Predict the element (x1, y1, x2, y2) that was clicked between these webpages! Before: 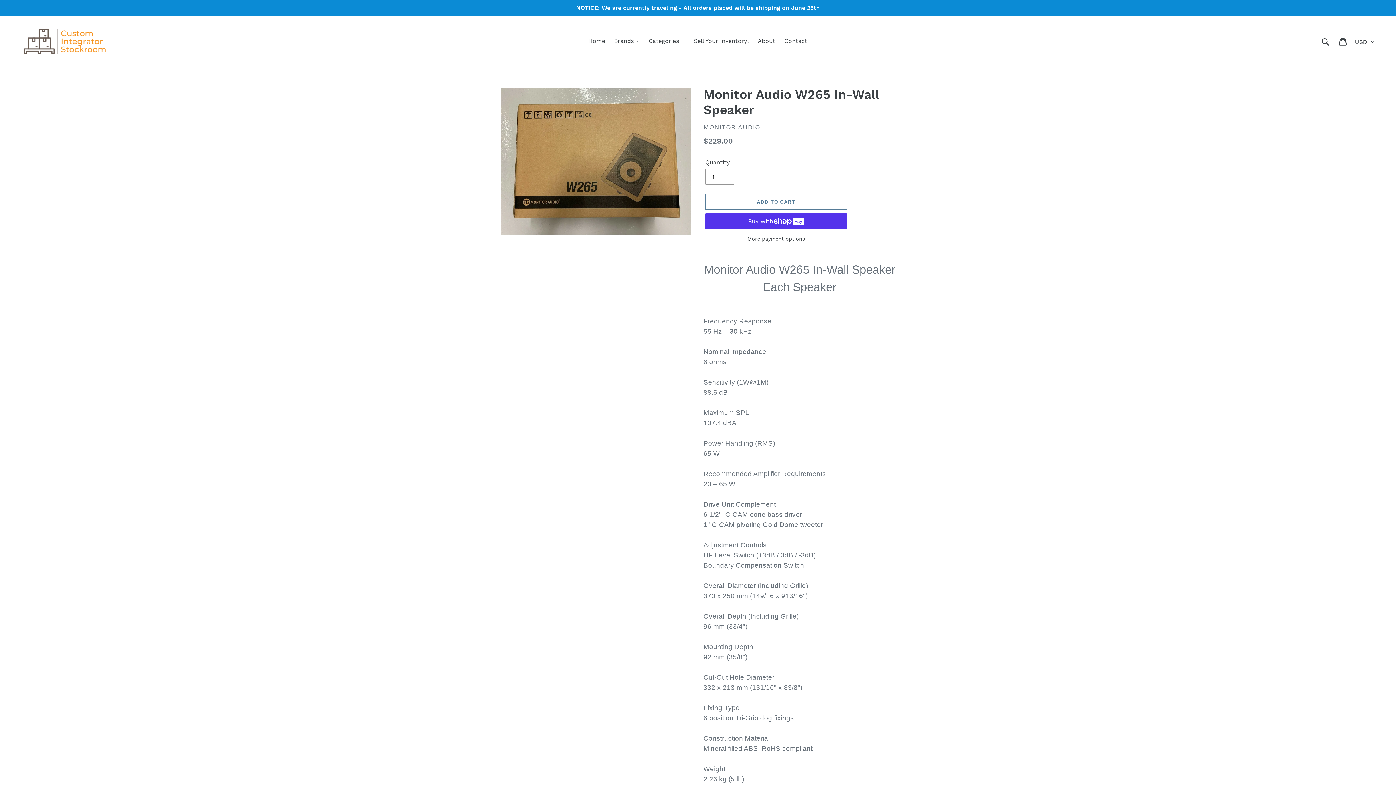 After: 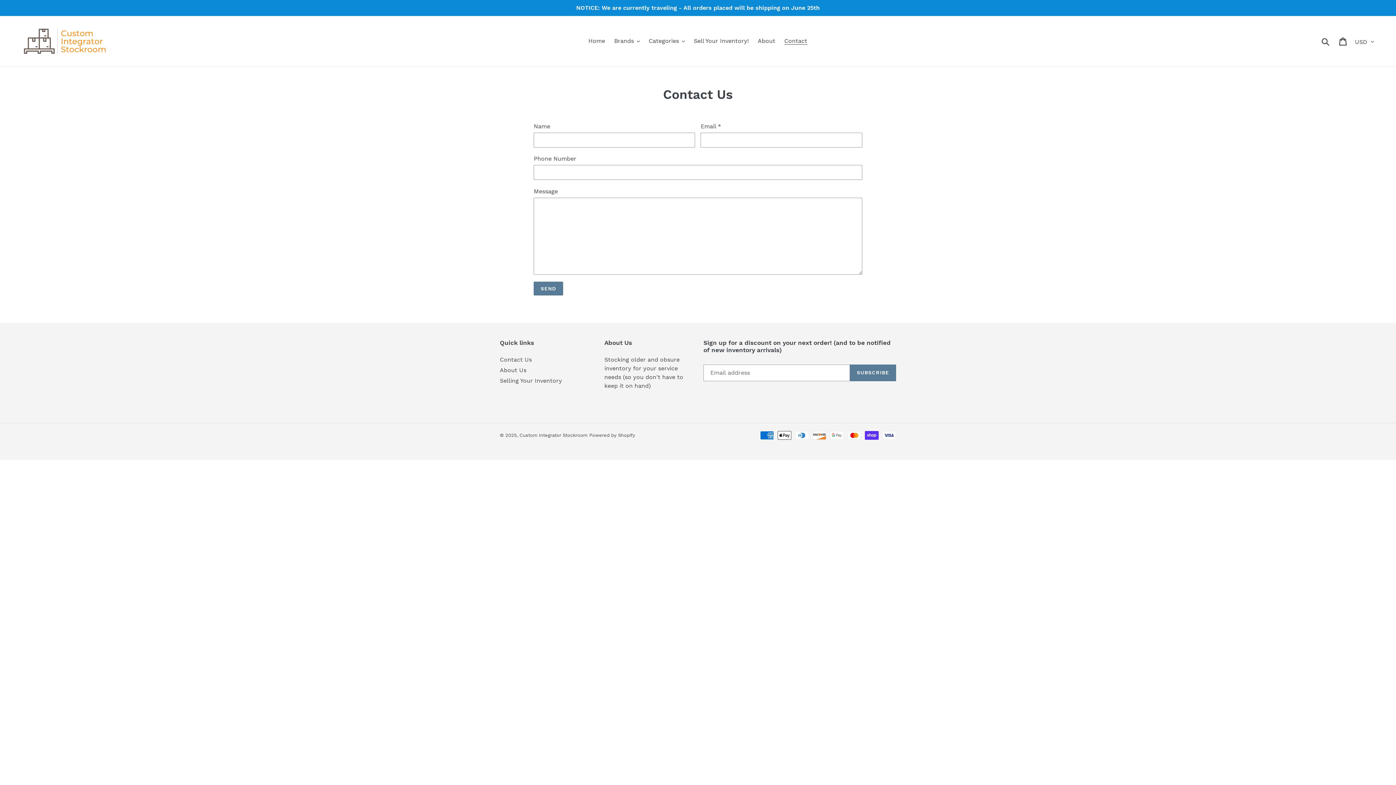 Action: label: Contact bbox: (780, 35, 811, 46)